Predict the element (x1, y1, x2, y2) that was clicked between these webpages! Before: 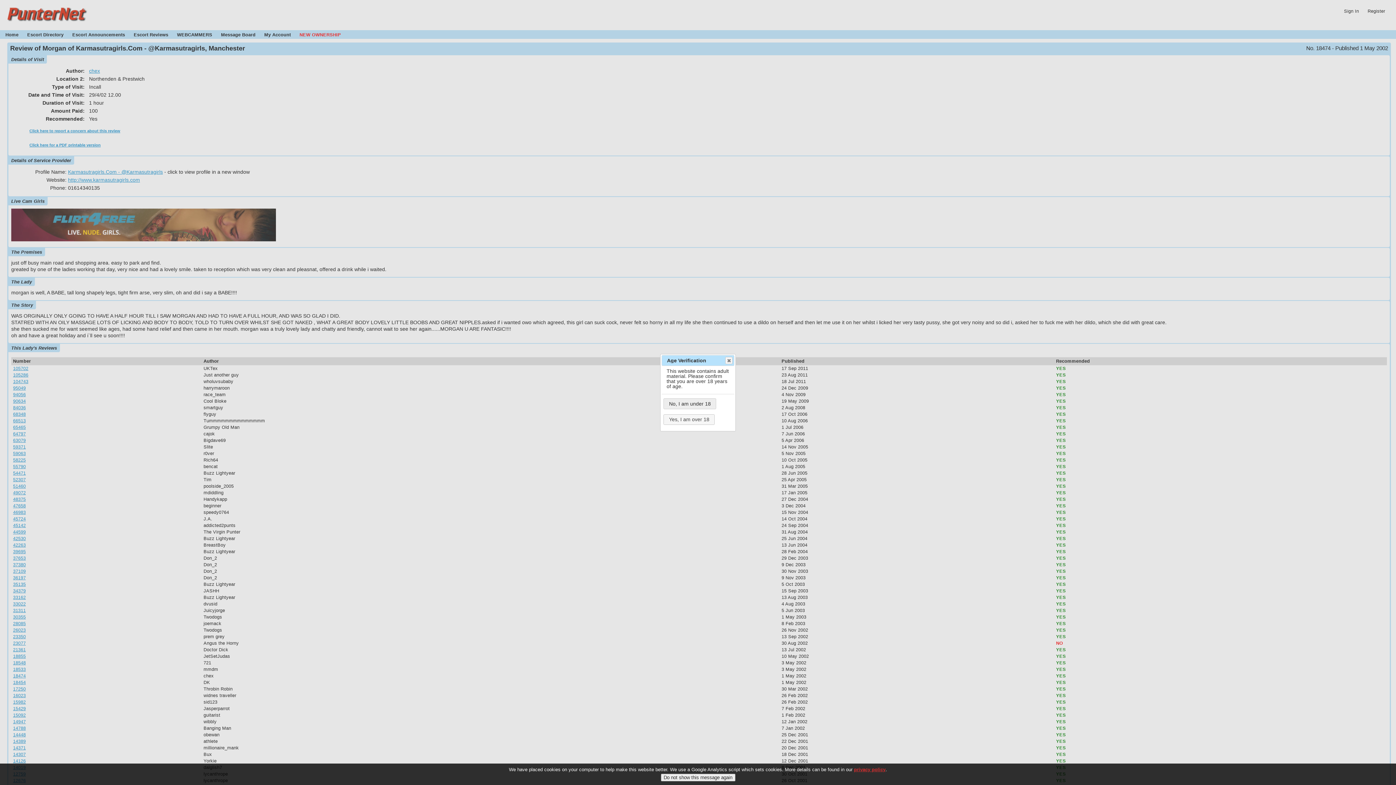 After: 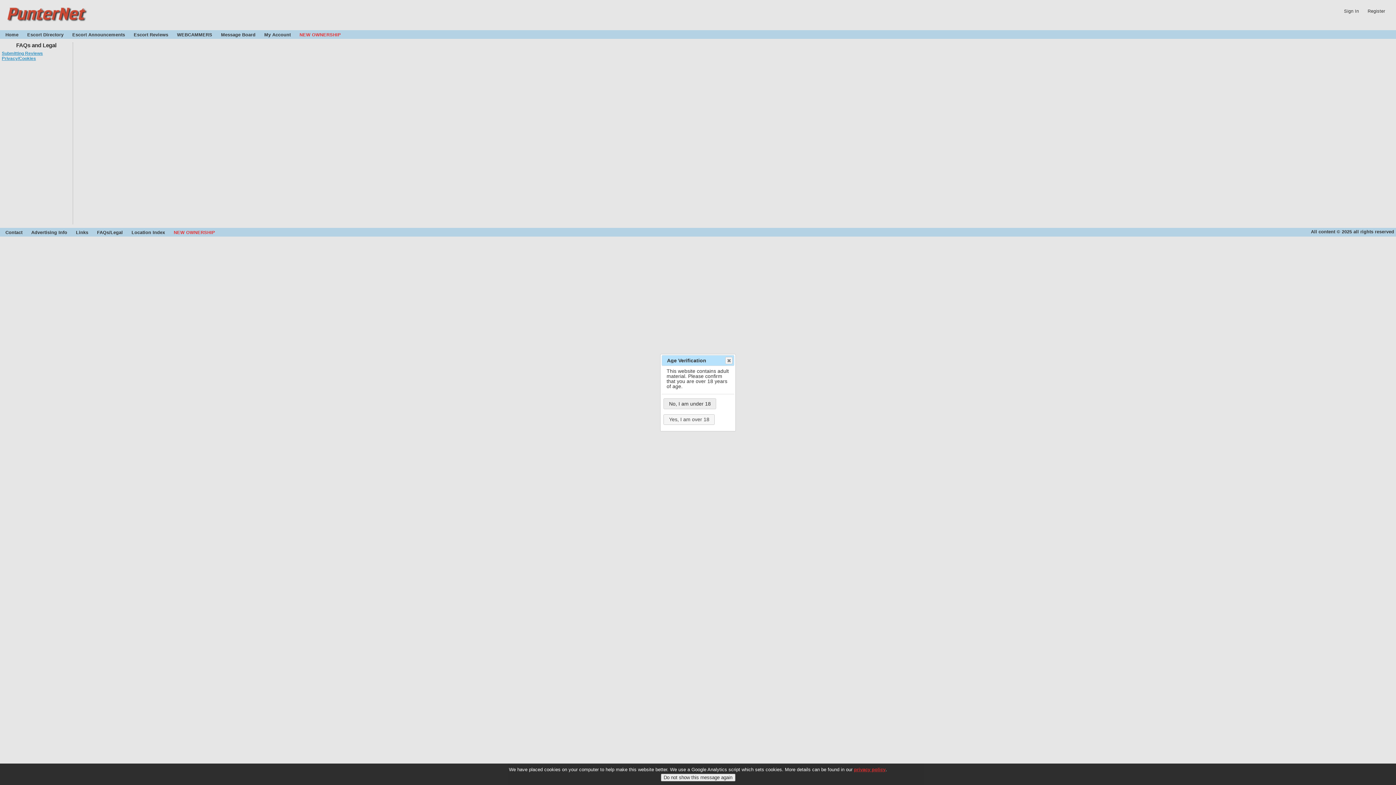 Action: label: privacy policy bbox: (854, 767, 885, 772)